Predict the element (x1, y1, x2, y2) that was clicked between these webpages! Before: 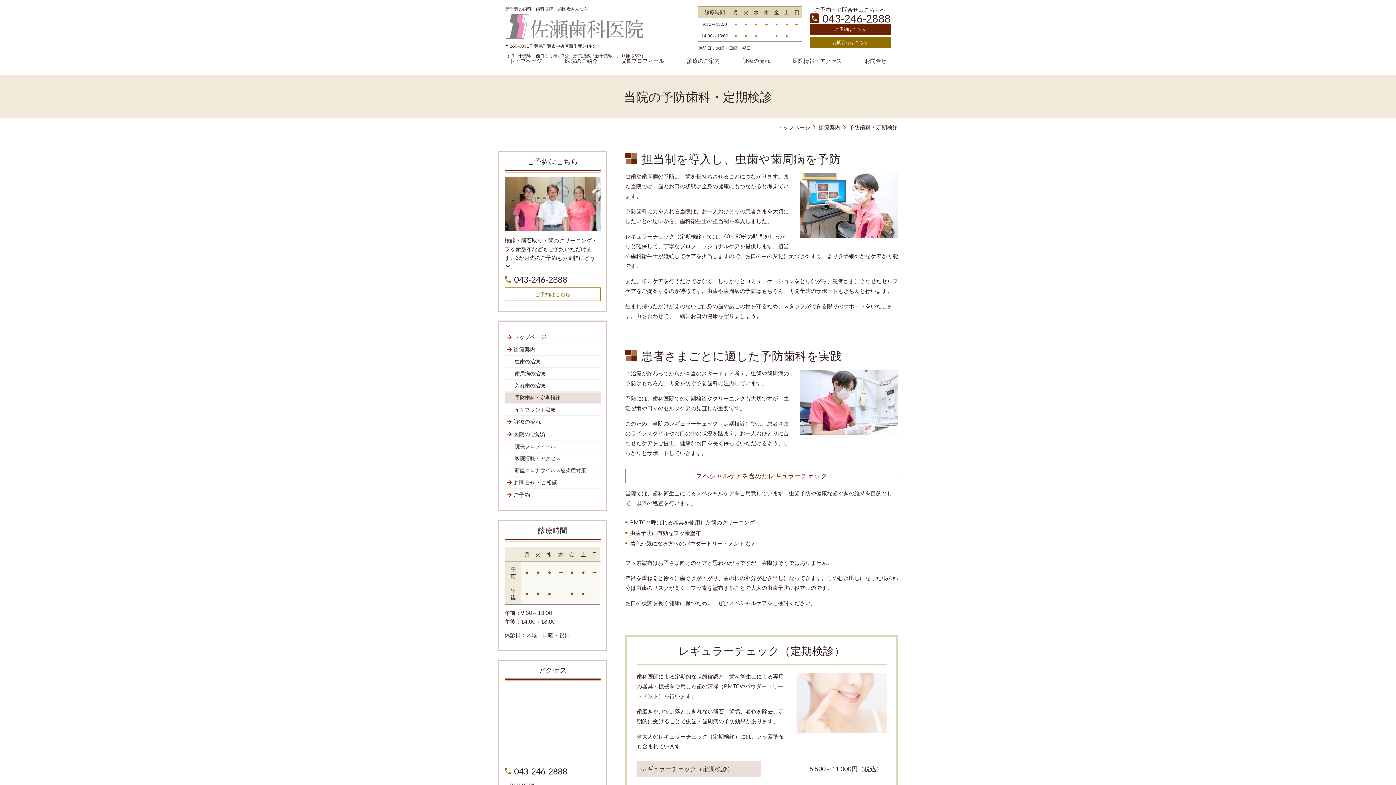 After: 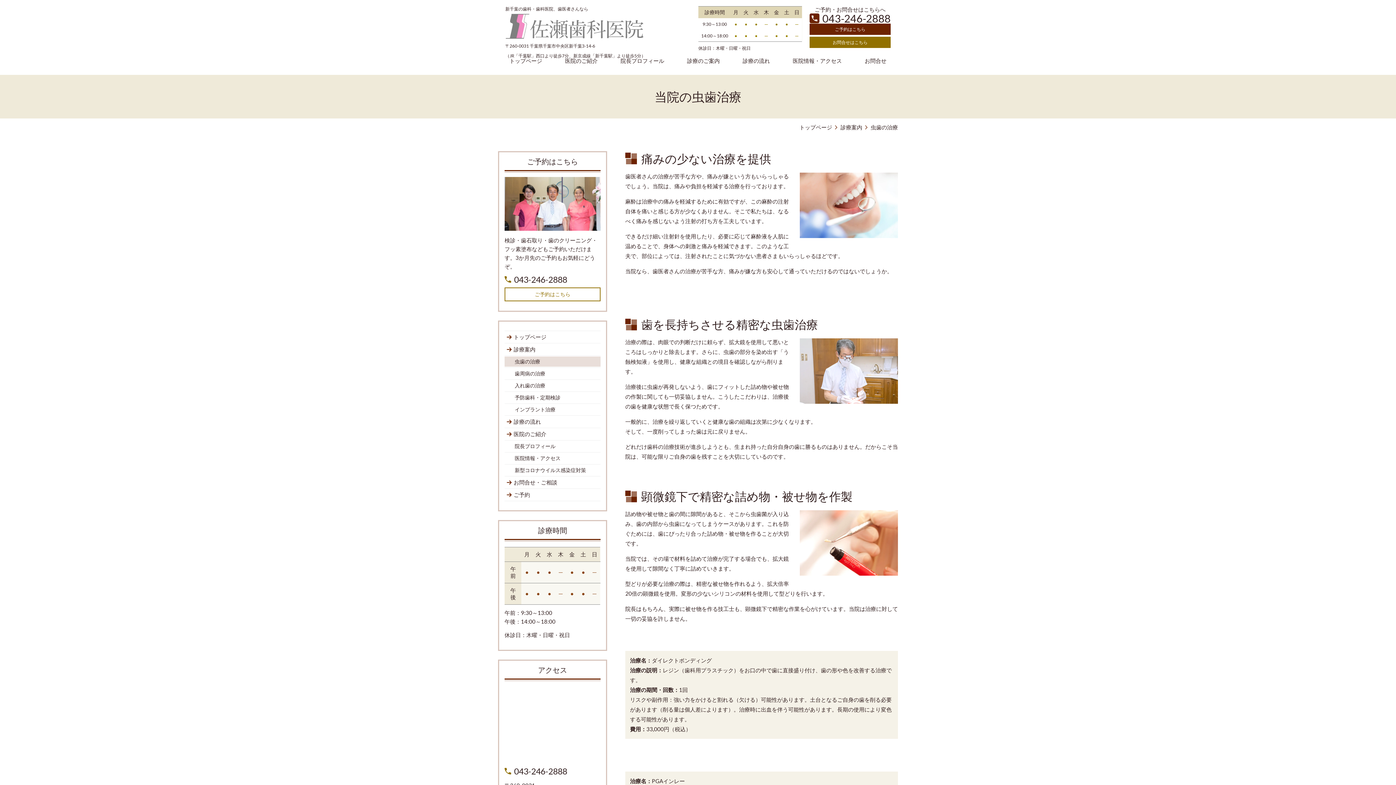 Action: label: 虫歯の治療 bbox: (504, 356, 600, 366)